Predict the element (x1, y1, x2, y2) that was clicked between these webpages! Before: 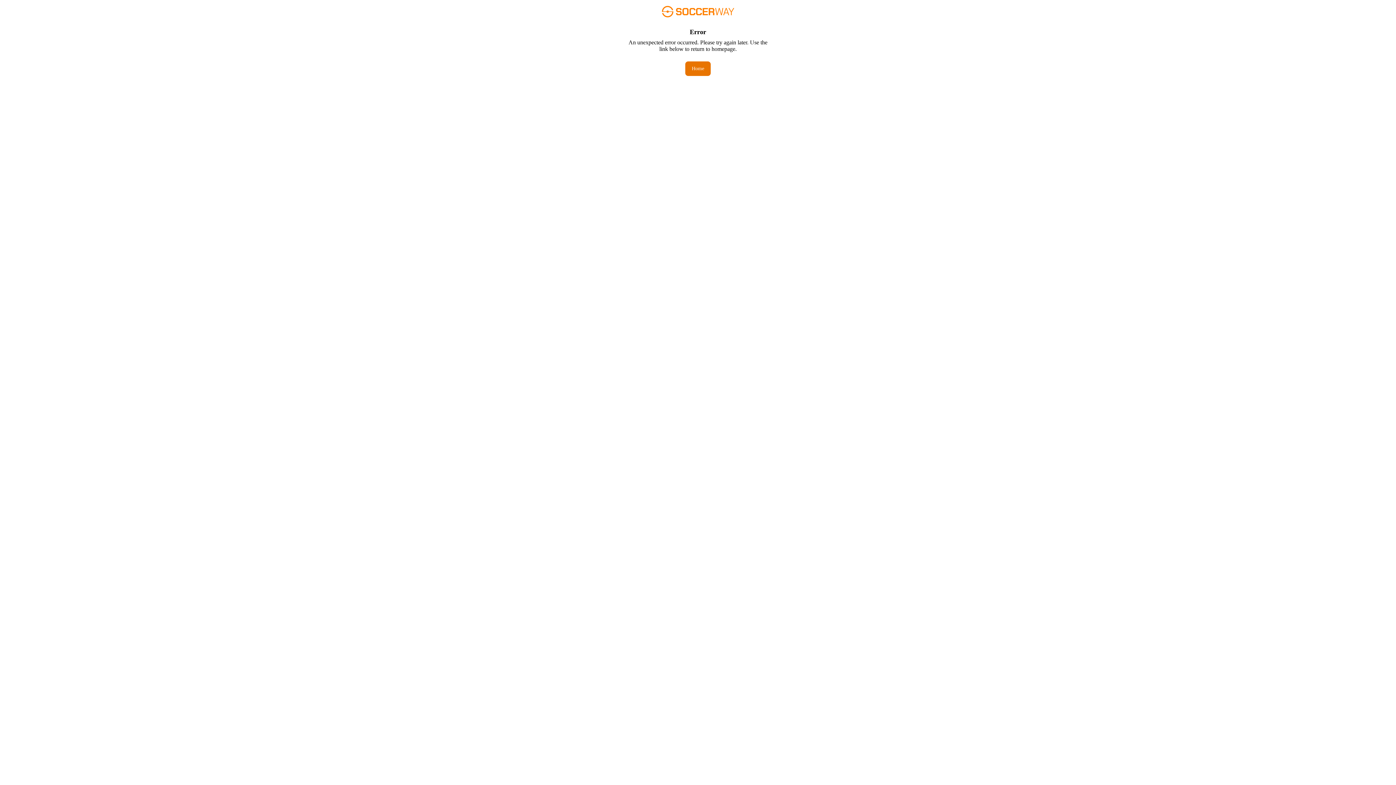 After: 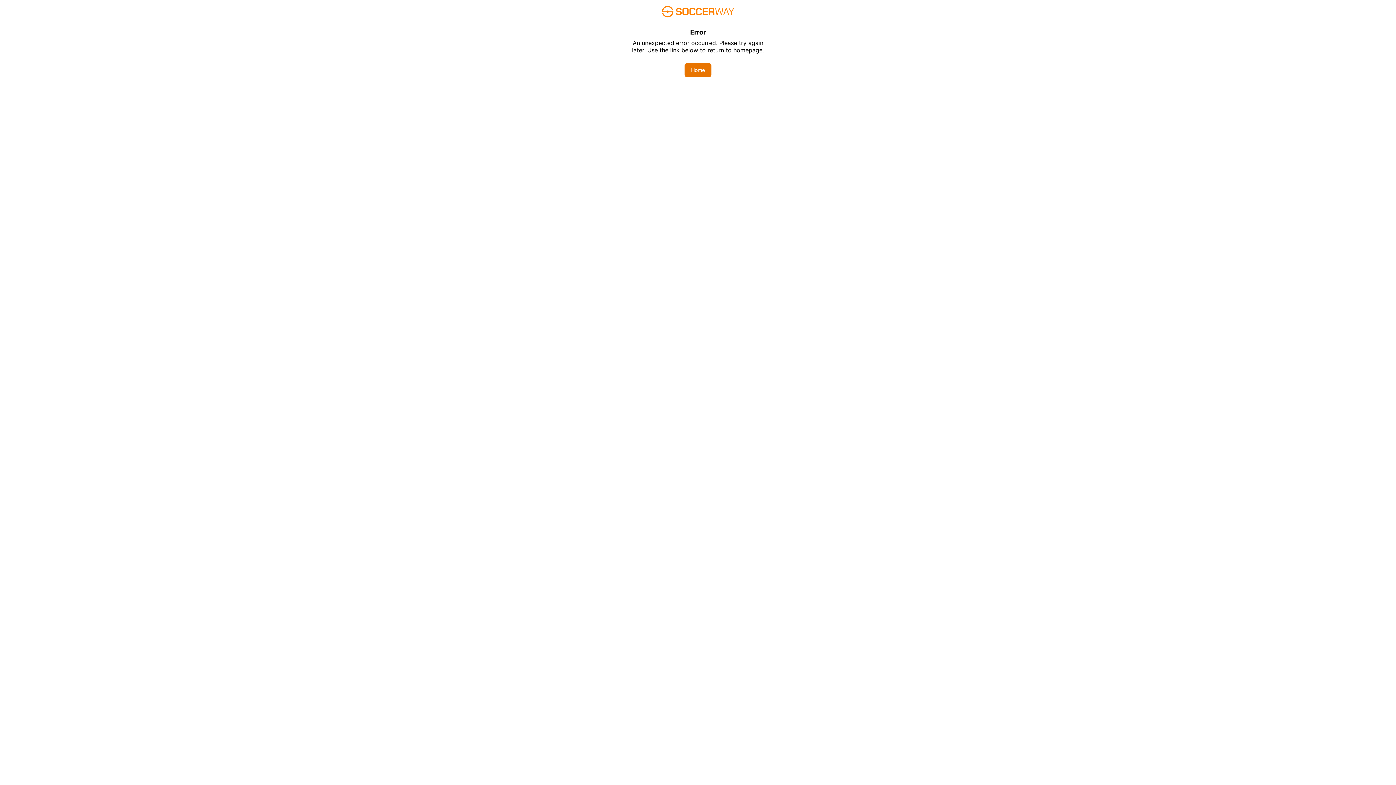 Action: bbox: (685, 61, 710, 76) label: Home